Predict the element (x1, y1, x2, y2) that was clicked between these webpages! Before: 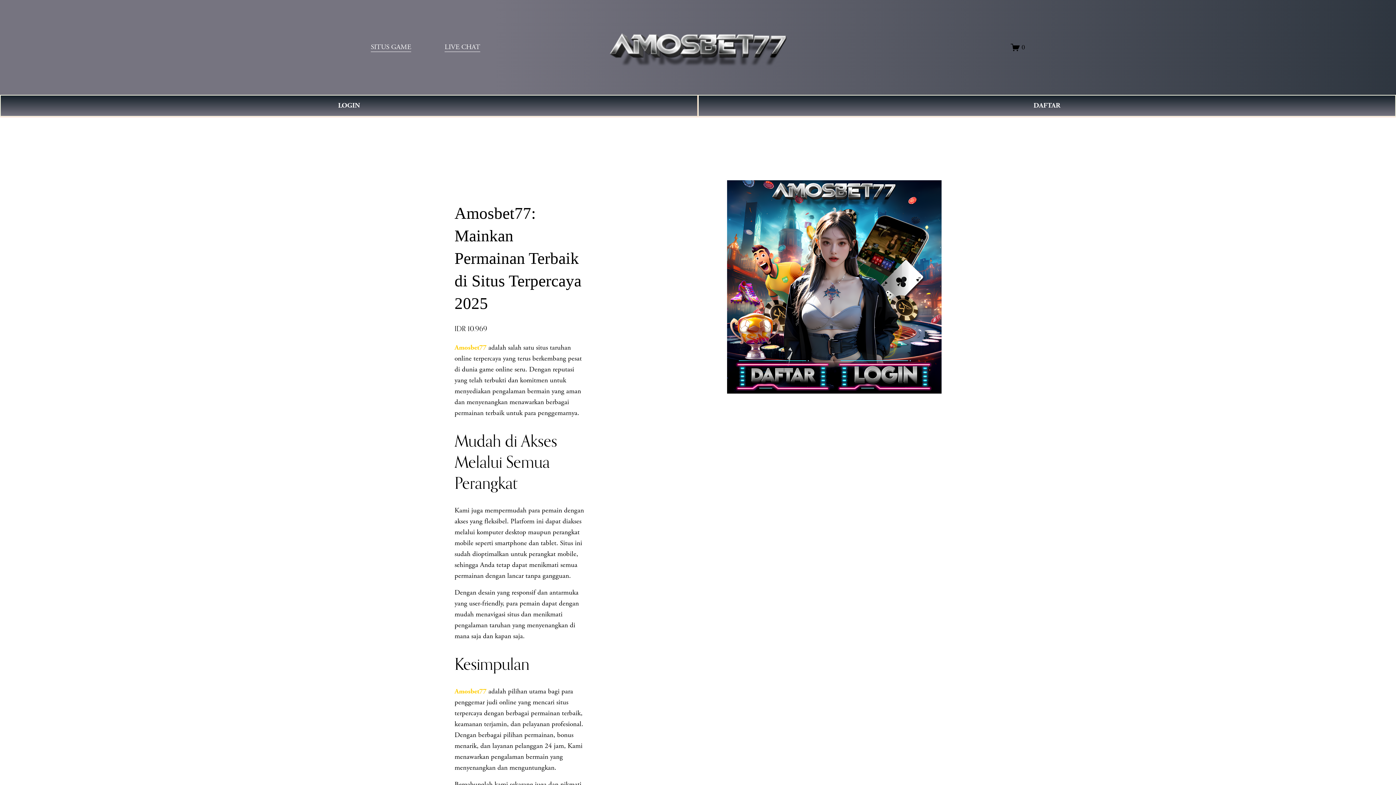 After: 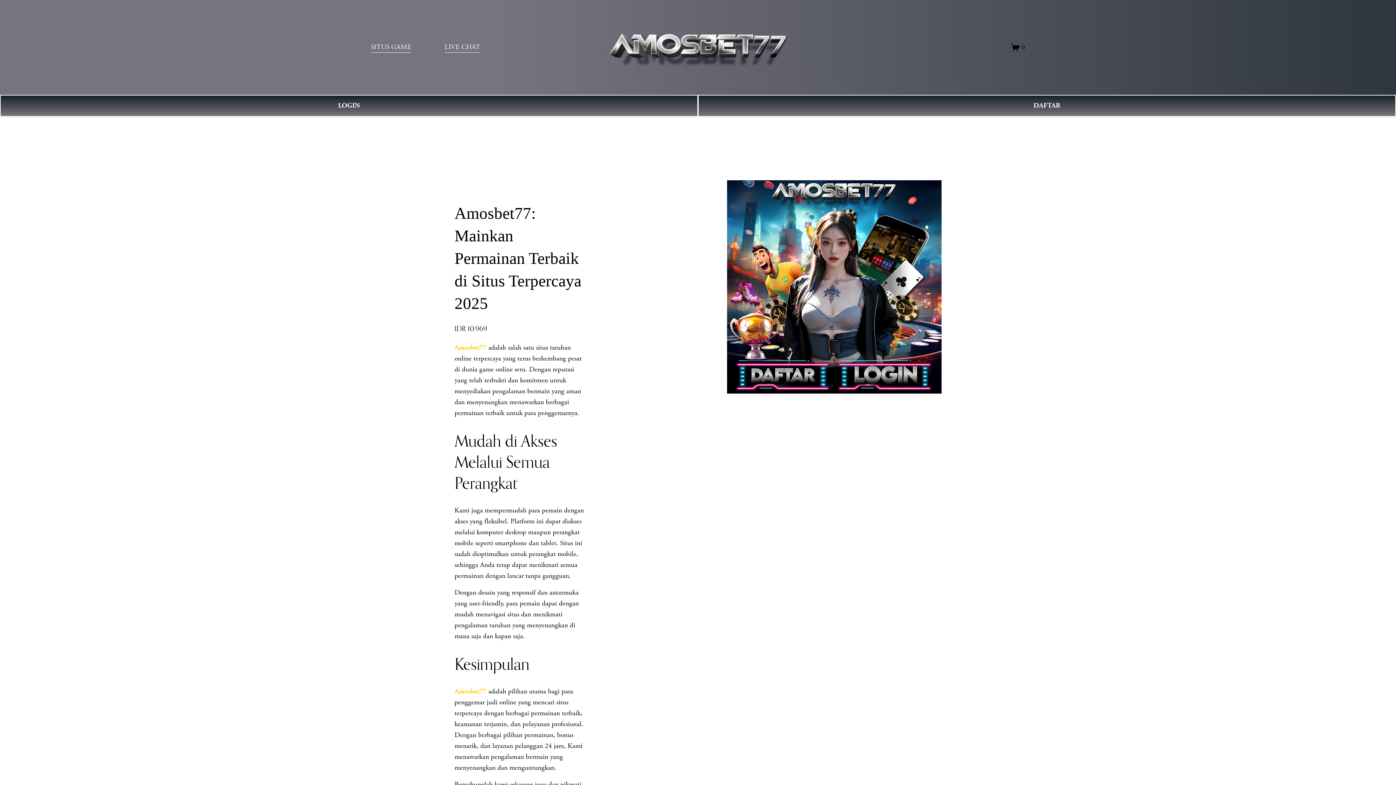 Action: label: Amosbet77  bbox: (454, 343, 488, 352)